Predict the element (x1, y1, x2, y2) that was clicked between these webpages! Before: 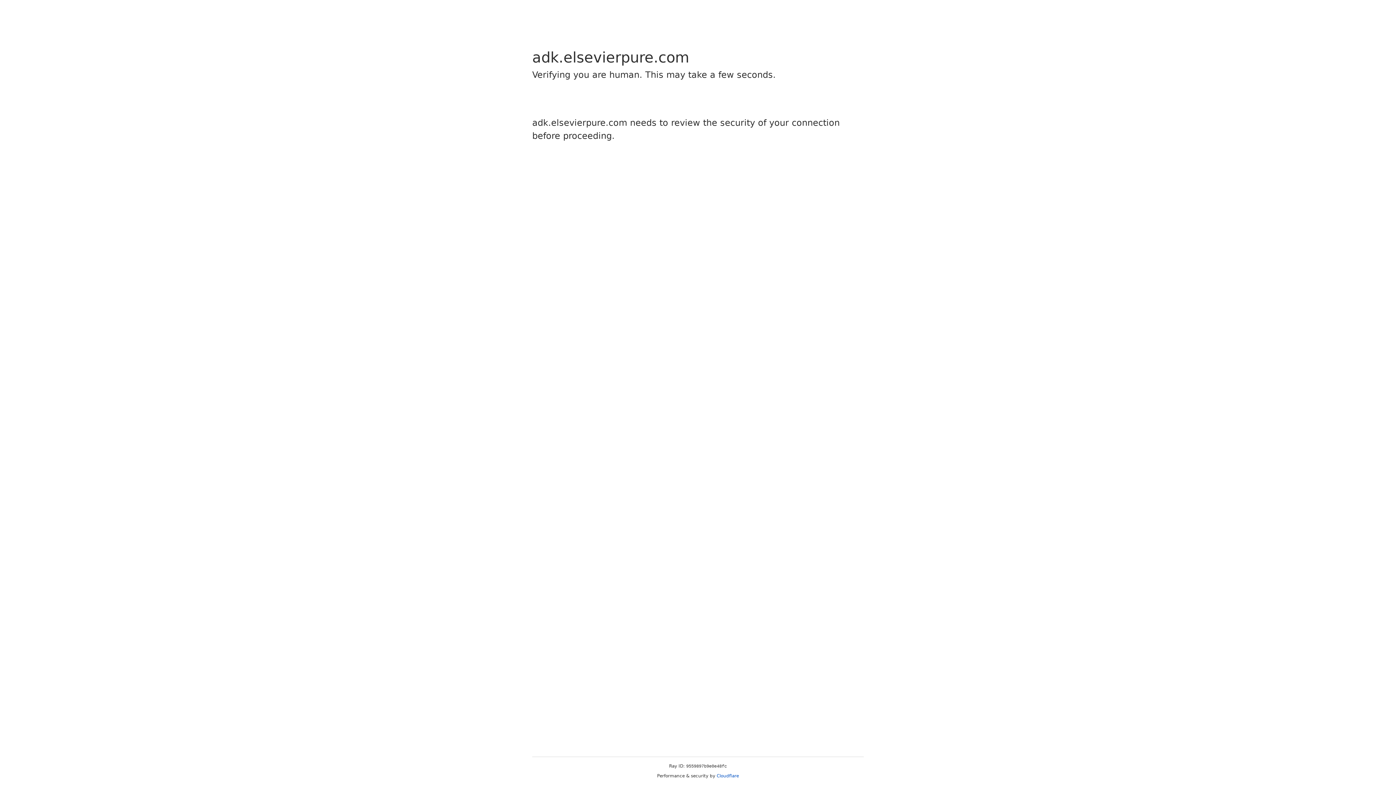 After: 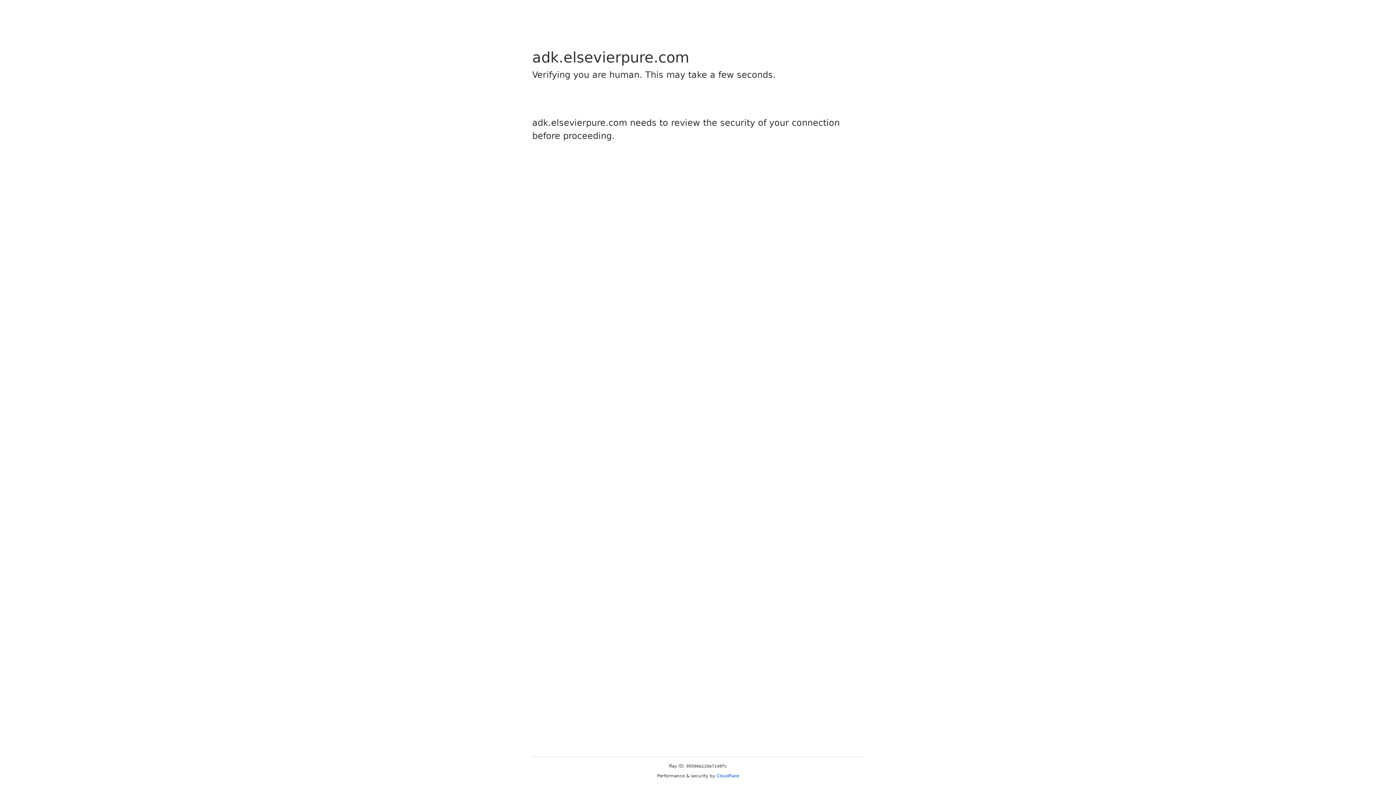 Action: label: Cloudflare bbox: (716, 773, 739, 778)